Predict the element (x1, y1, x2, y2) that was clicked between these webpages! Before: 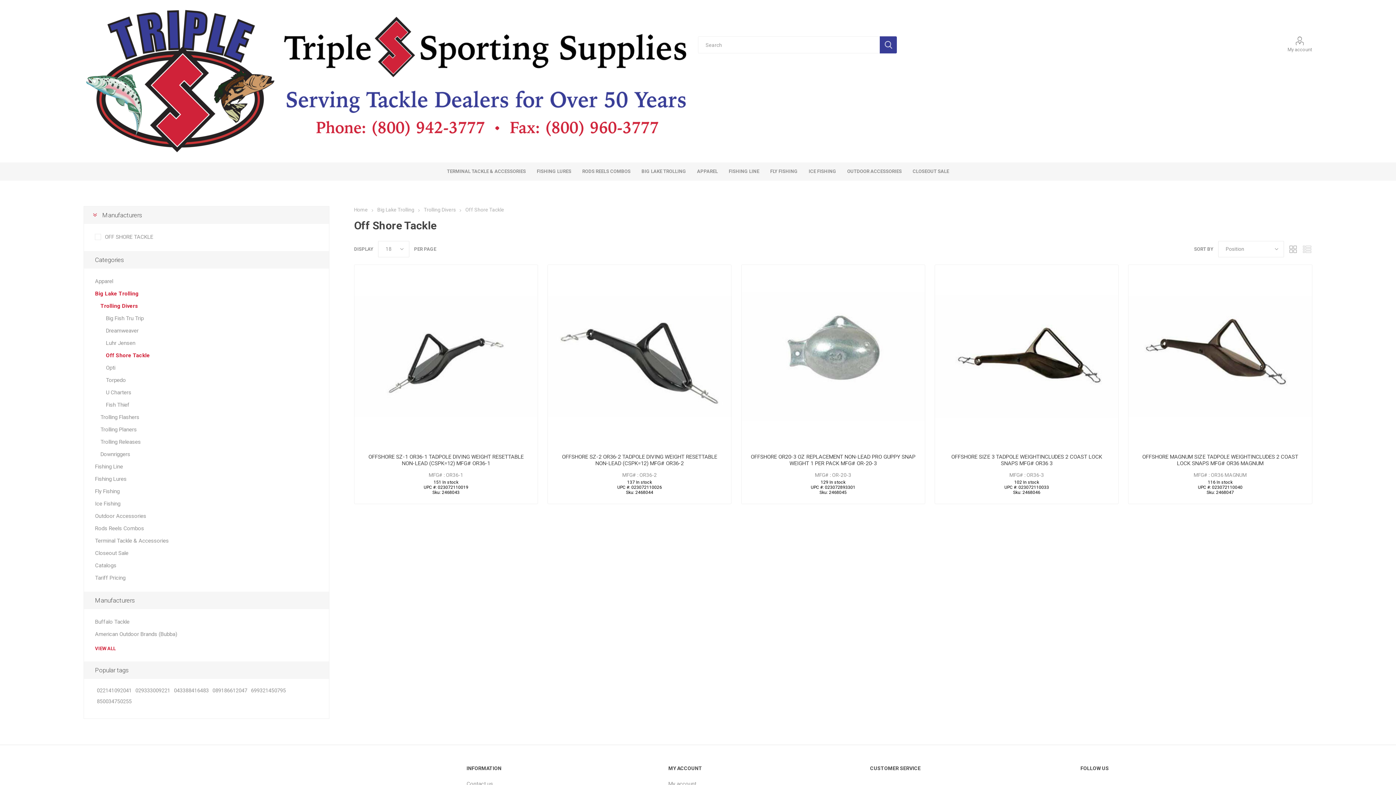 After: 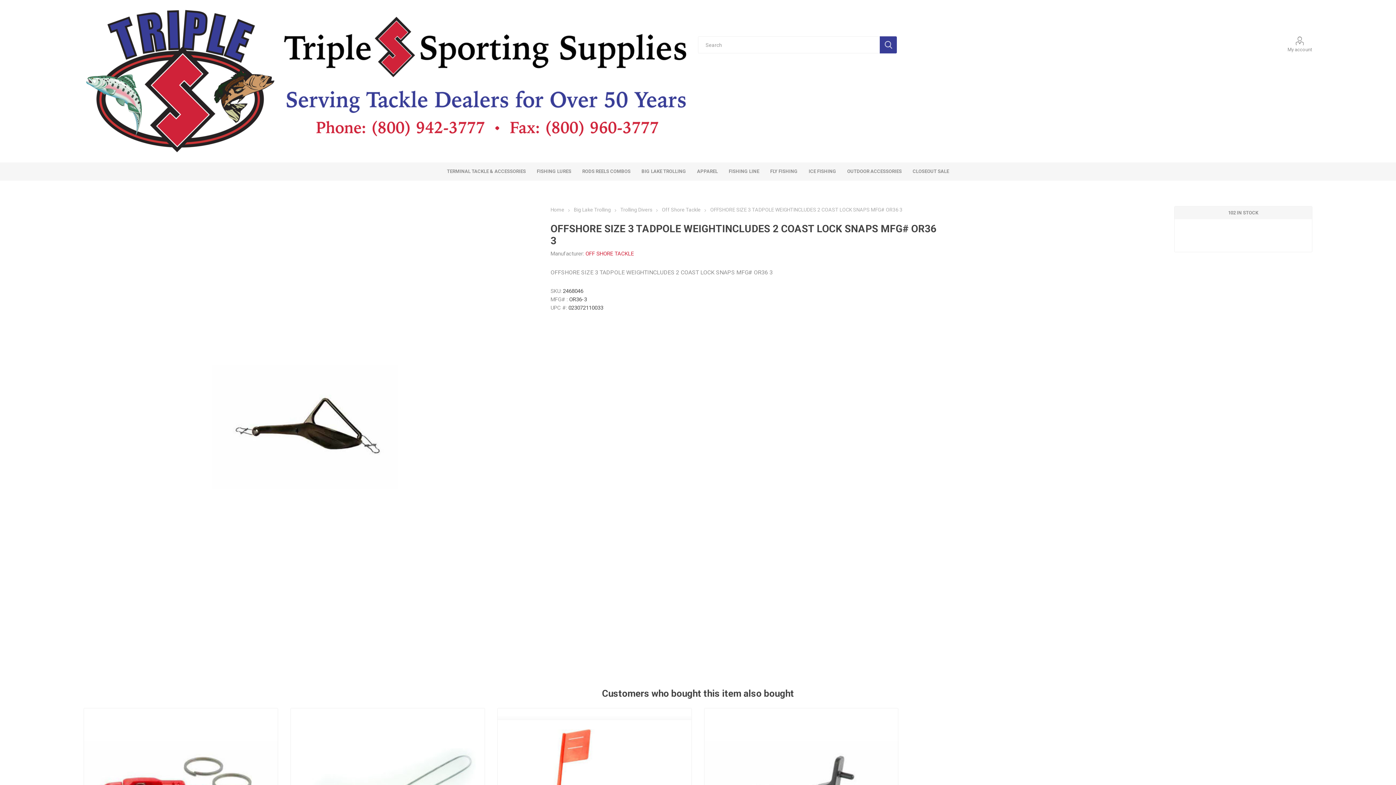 Action: bbox: (935, 264, 1118, 448)